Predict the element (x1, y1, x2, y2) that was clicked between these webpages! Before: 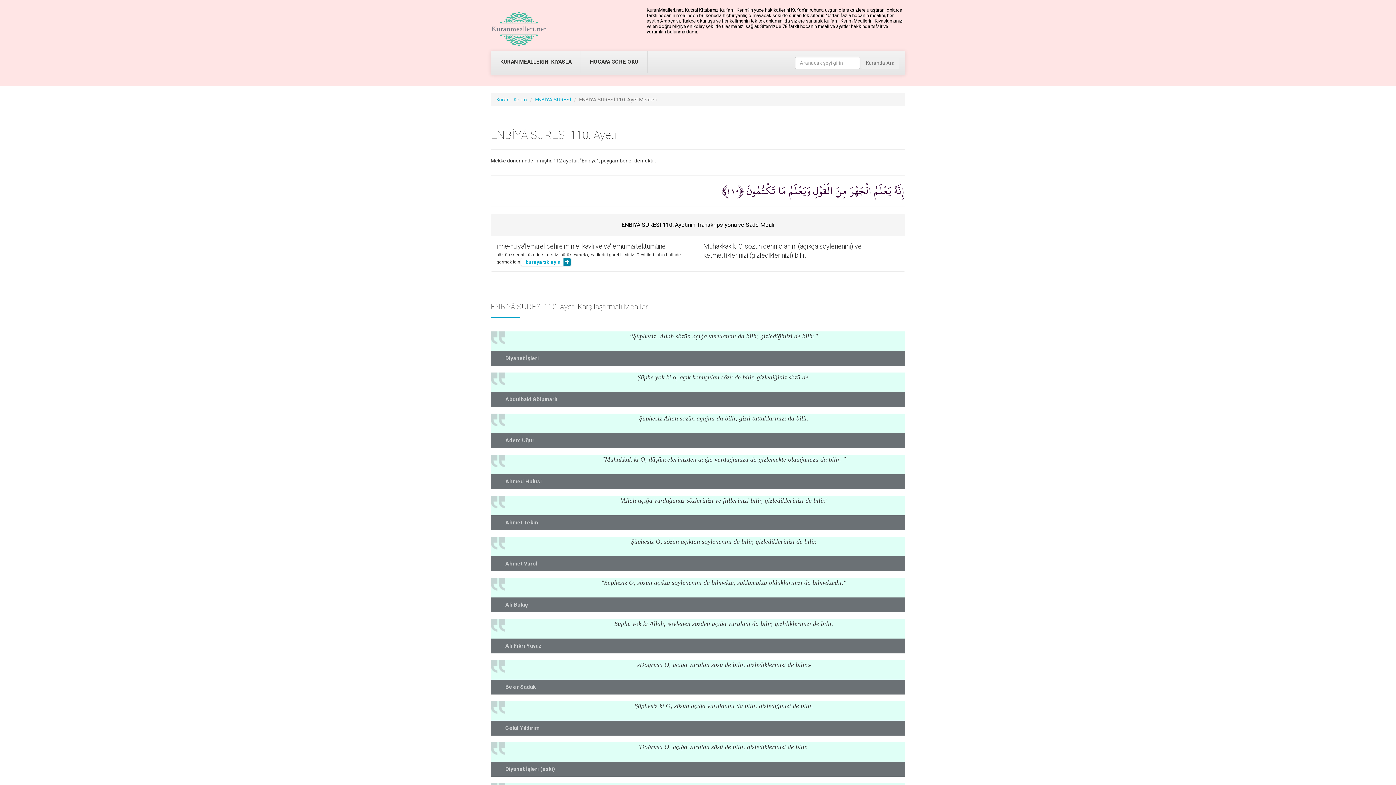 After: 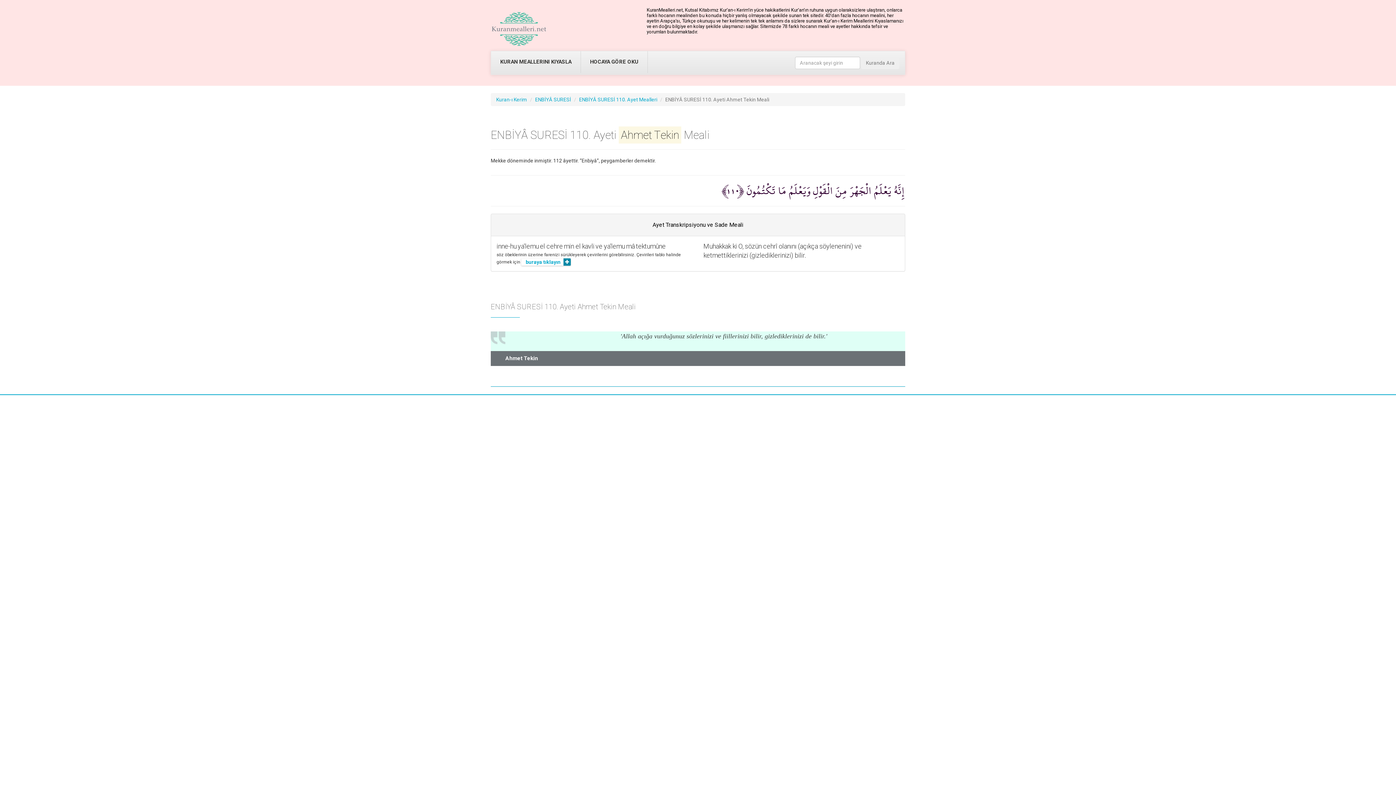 Action: bbox: (505, 519, 538, 526) label: Ahmet Tekin